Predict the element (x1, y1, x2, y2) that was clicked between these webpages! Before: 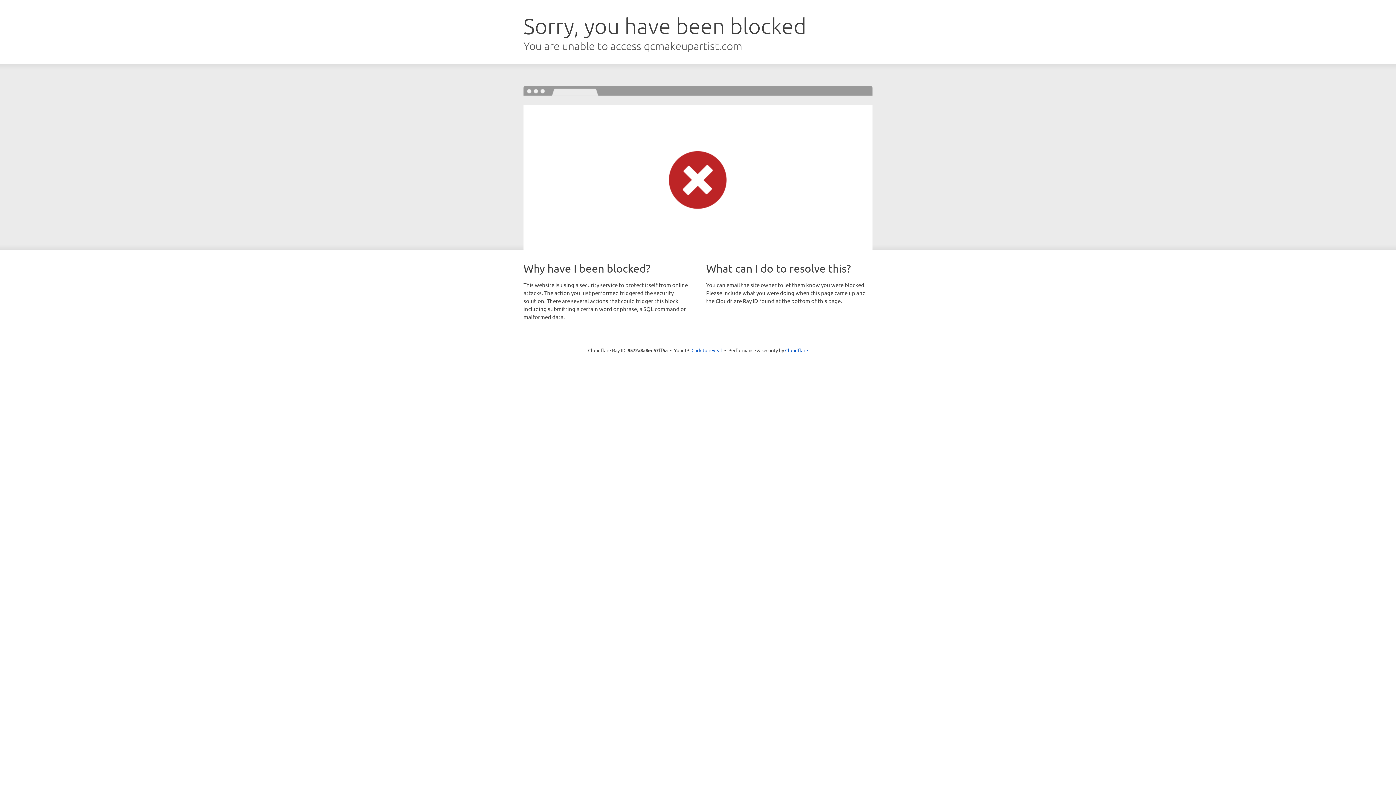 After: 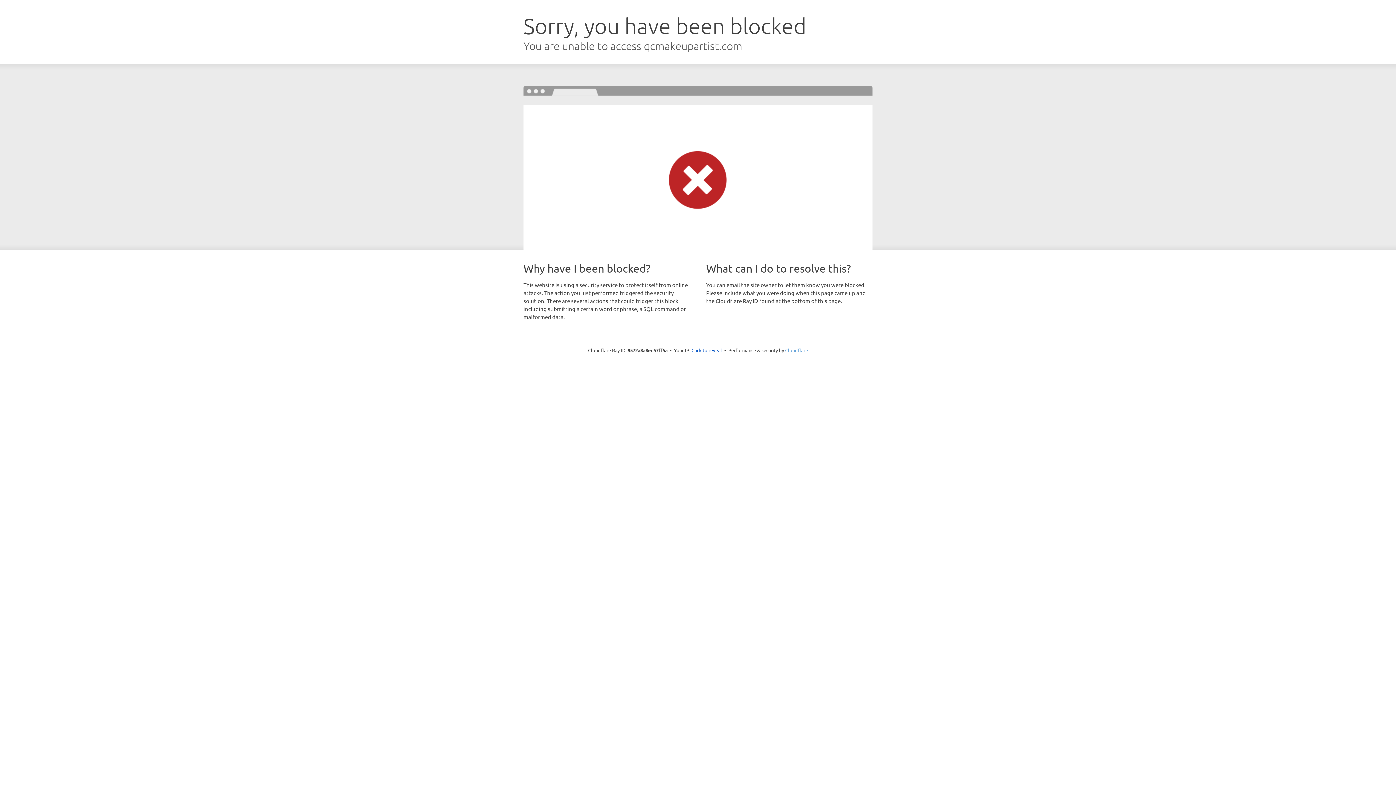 Action: label: Cloudflare bbox: (785, 347, 808, 353)